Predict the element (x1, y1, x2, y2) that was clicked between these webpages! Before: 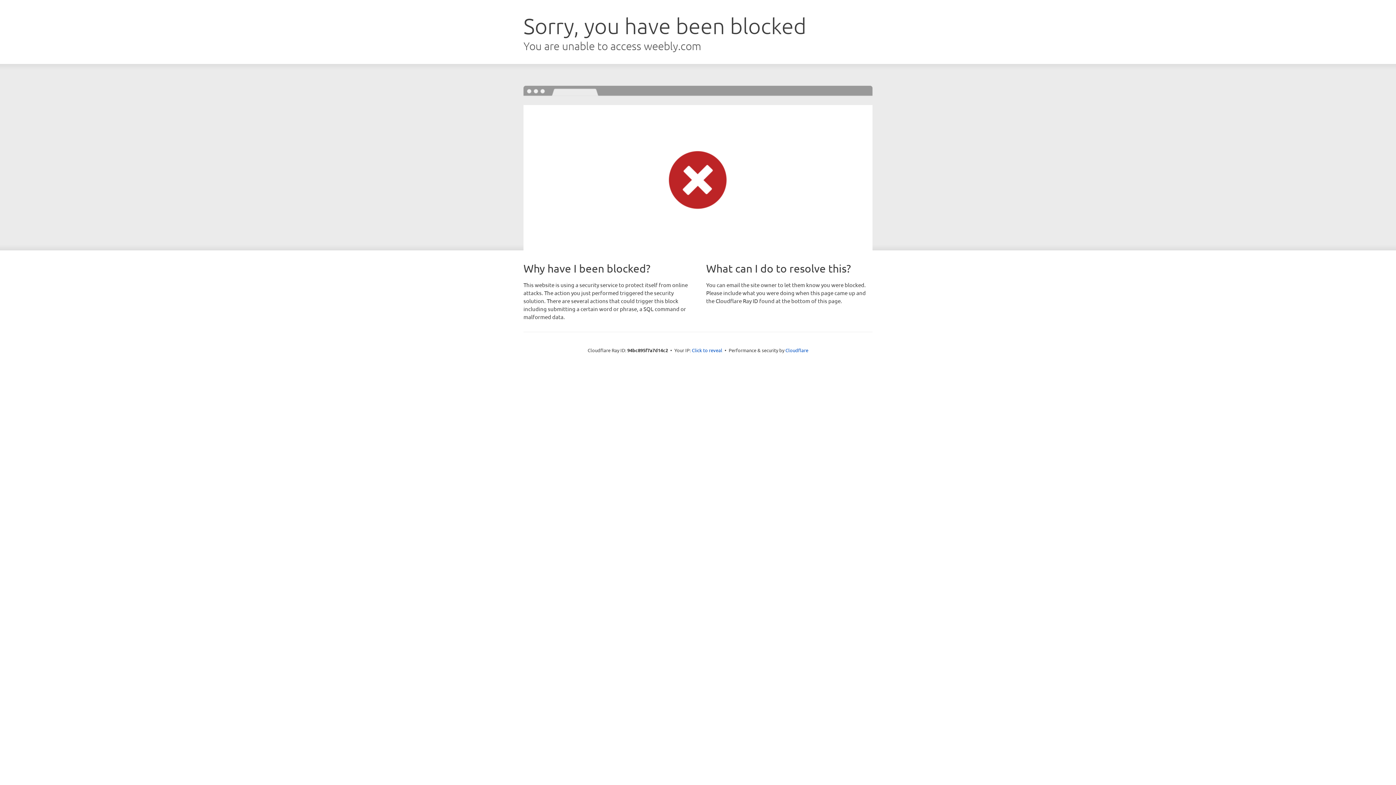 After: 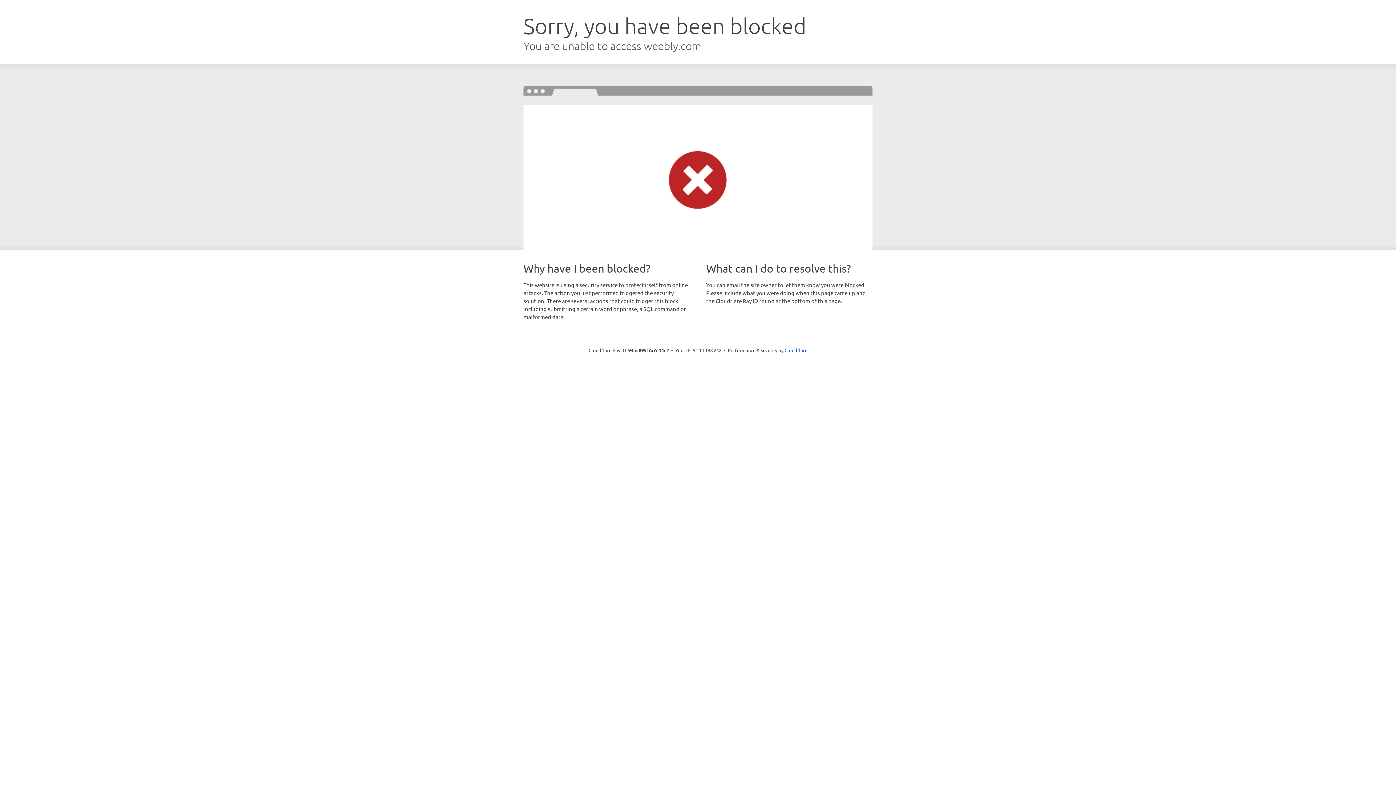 Action: bbox: (692, 346, 722, 353) label: Click to reveal